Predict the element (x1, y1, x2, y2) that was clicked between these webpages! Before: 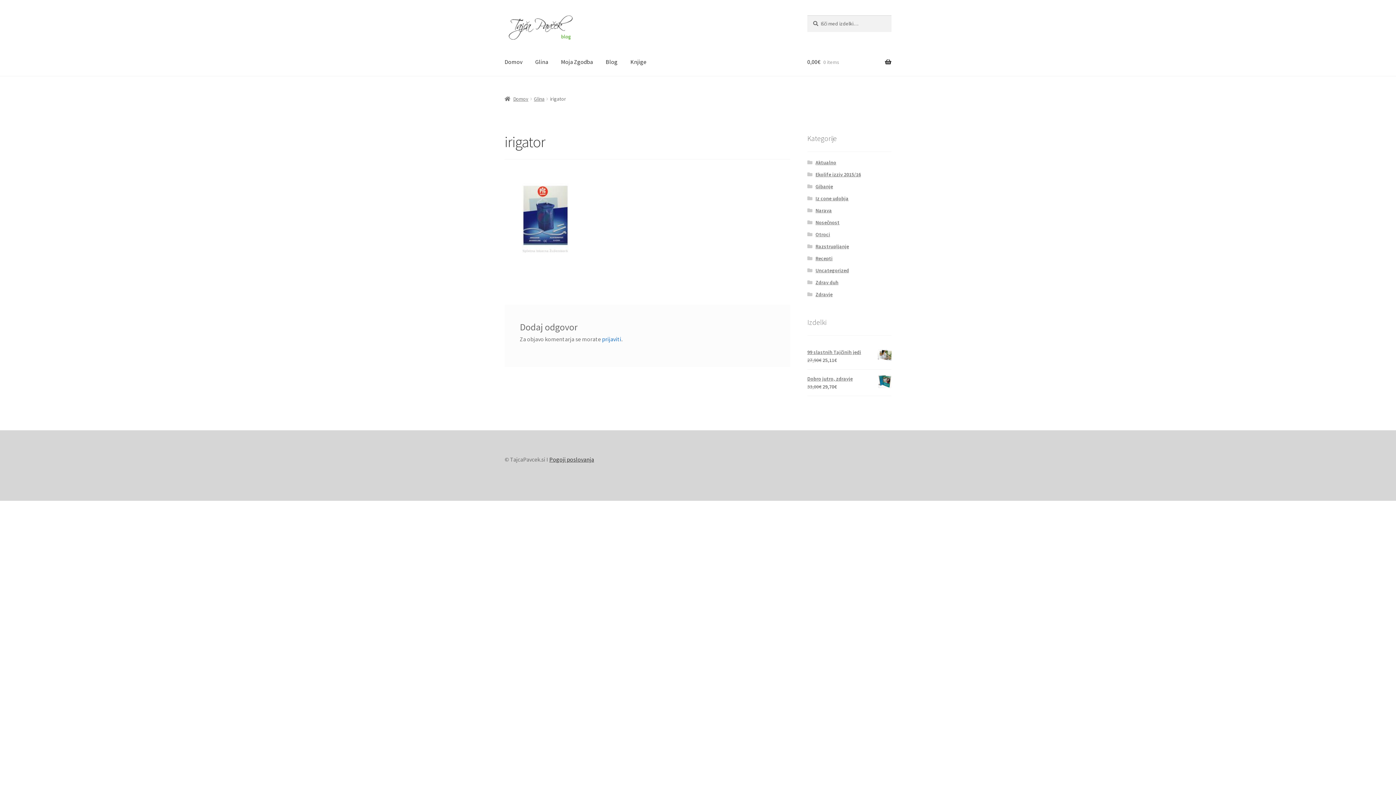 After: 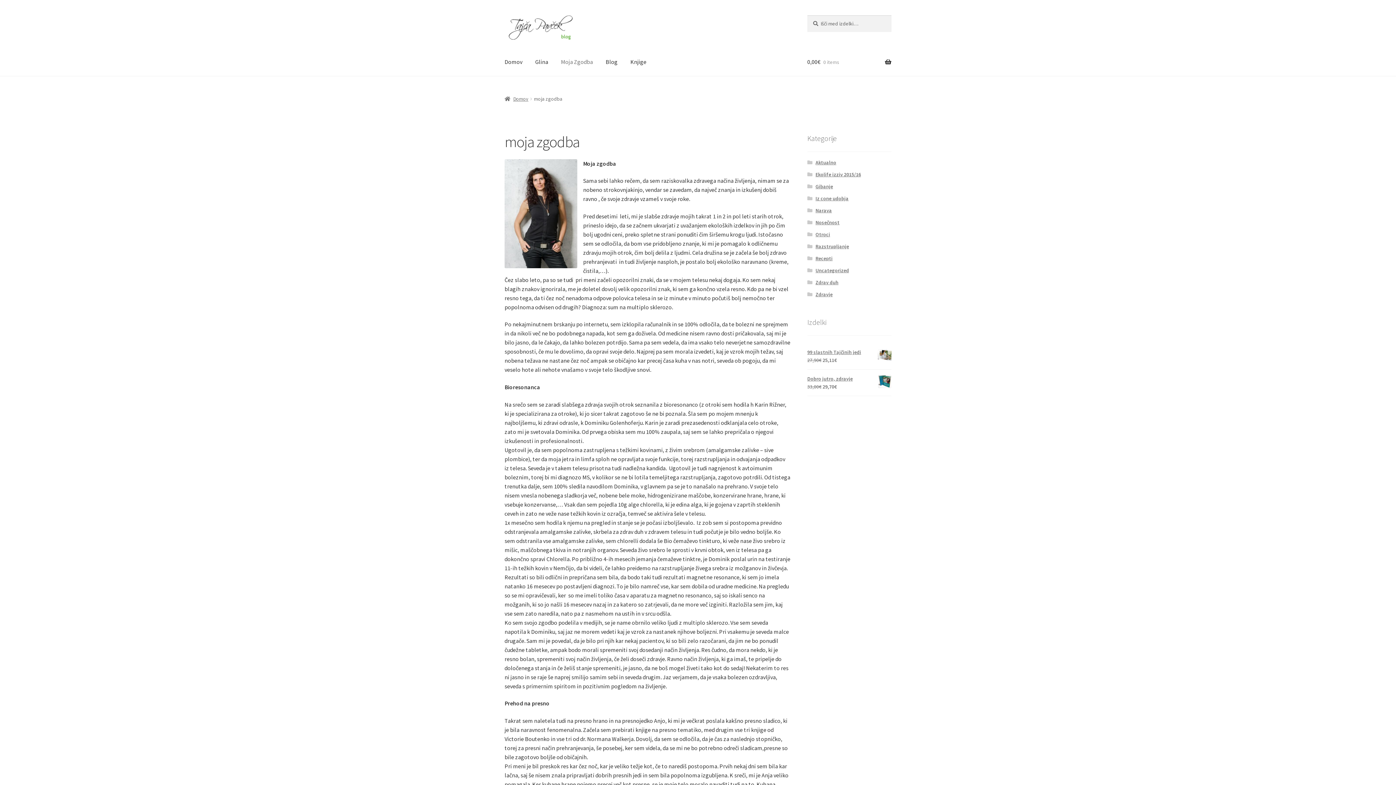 Action: bbox: (555, 48, 598, 76) label: Moja Zgodba